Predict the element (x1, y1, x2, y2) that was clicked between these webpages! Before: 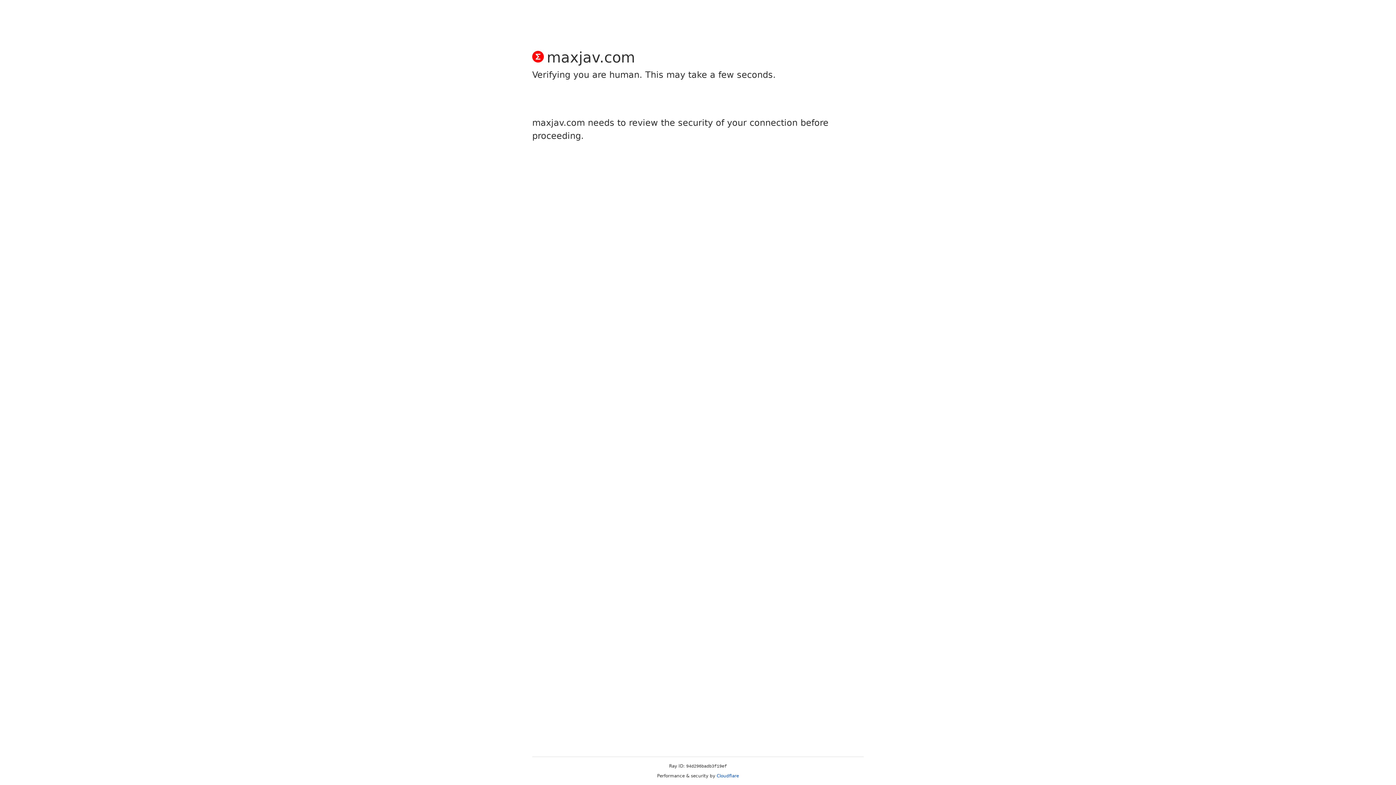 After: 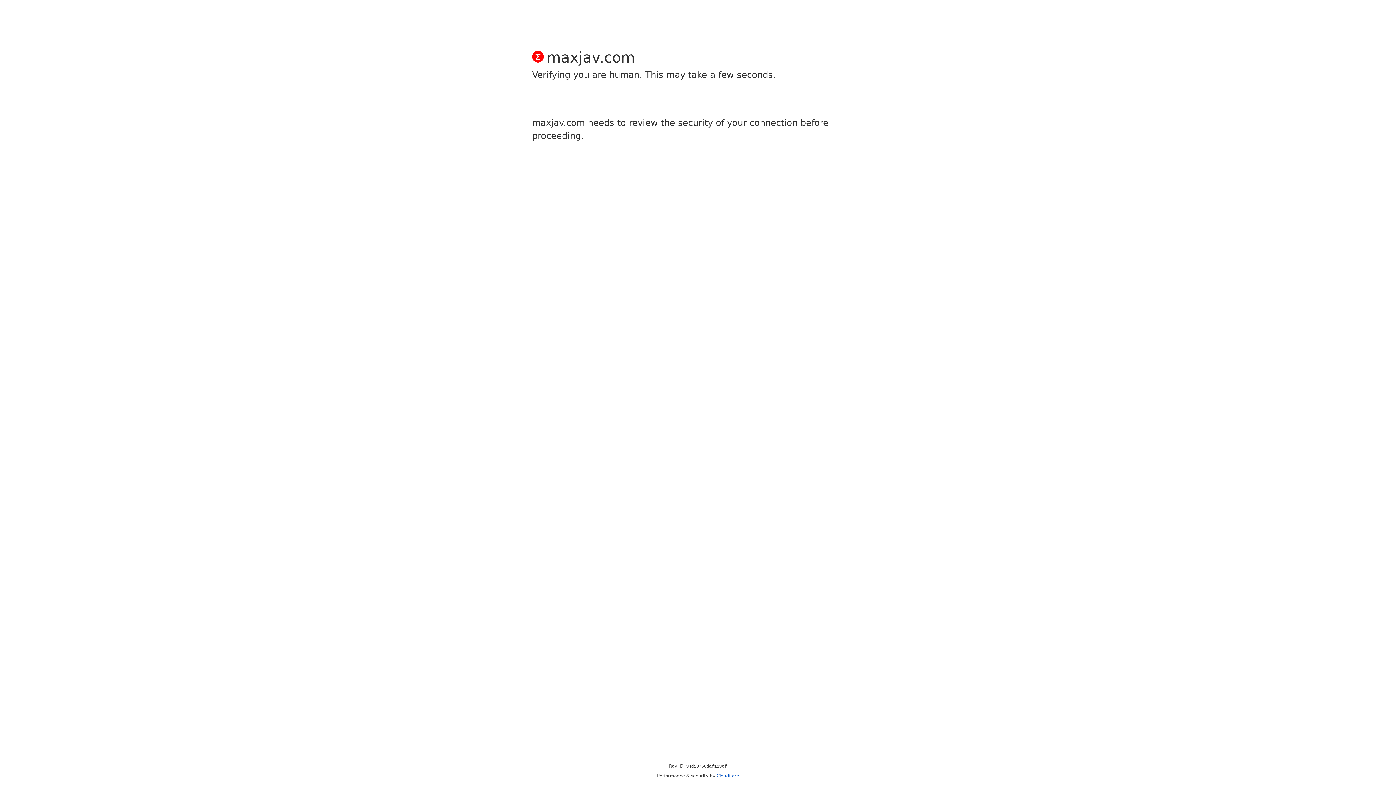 Action: label: Cloudflare bbox: (716, 773, 739, 778)